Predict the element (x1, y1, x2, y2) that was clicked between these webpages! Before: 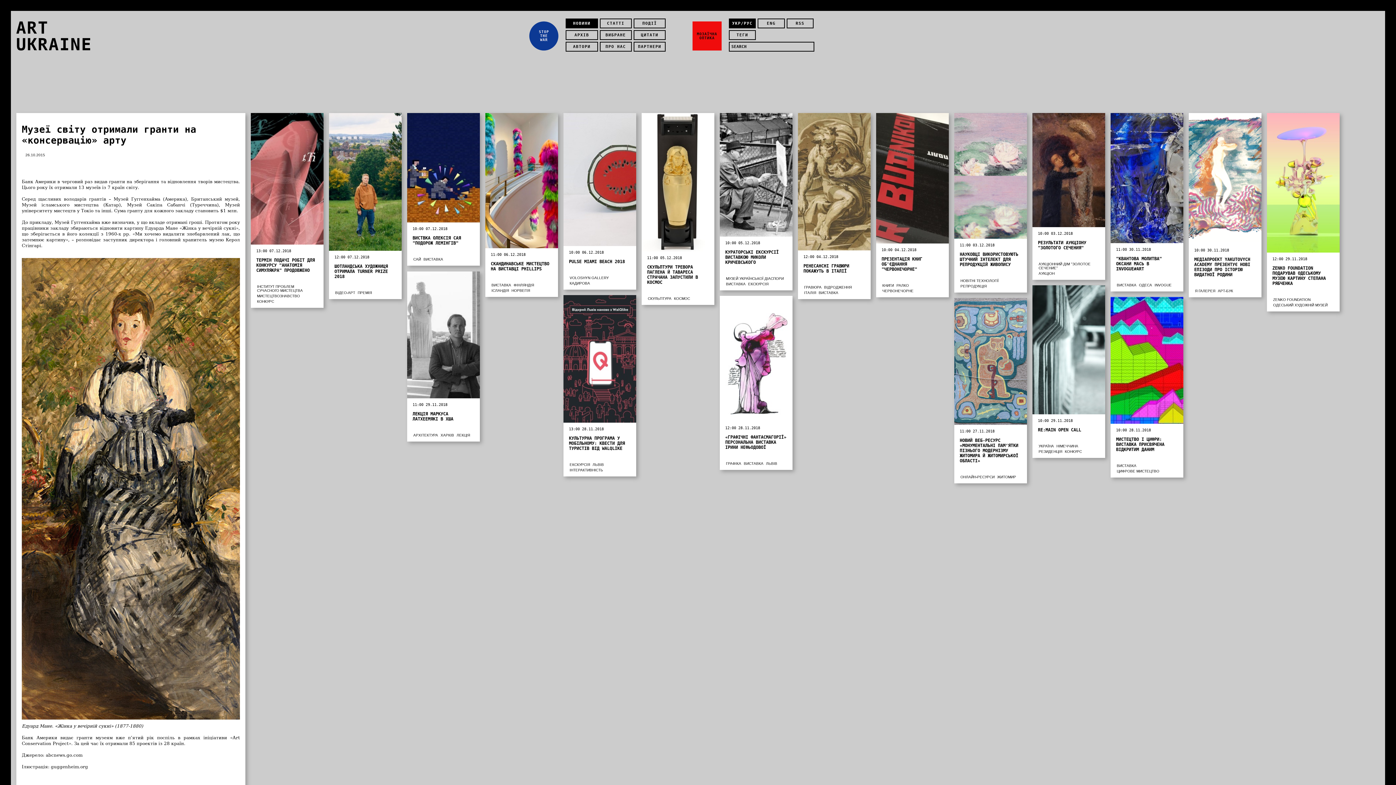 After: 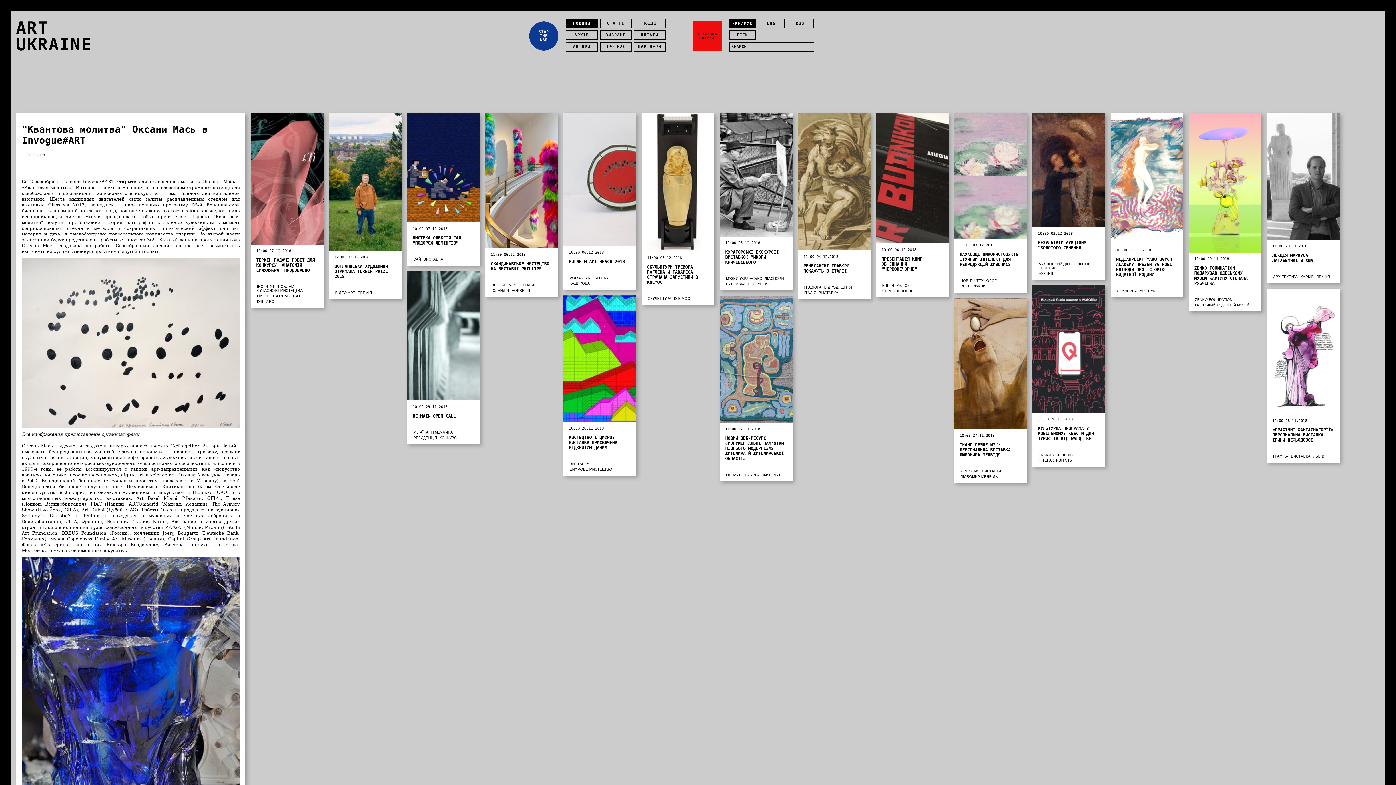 Action: label: "КВАНТОВА МОЛИТВА" ОКСАНИ МАСЬ В INVOGUE#ART bbox: (1116, 256, 1178, 275)